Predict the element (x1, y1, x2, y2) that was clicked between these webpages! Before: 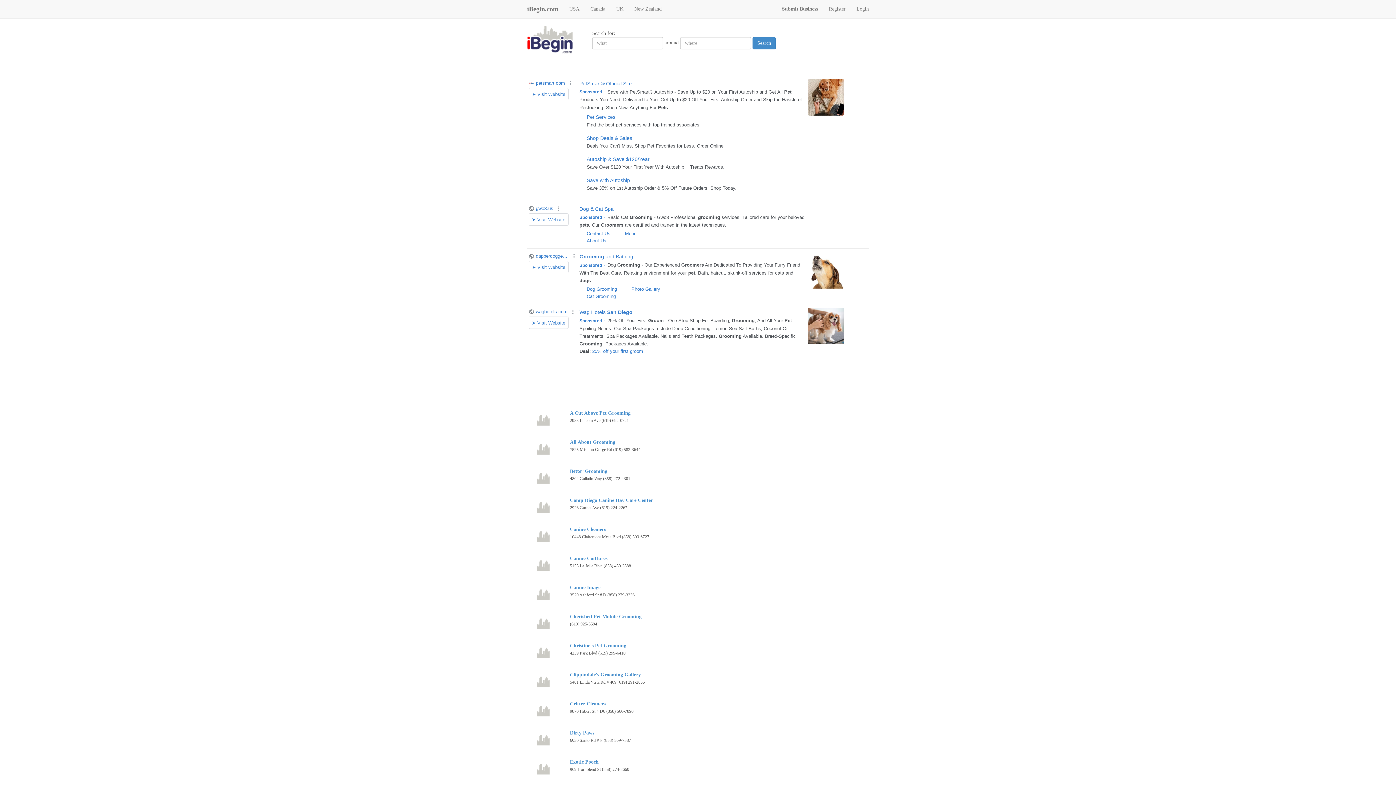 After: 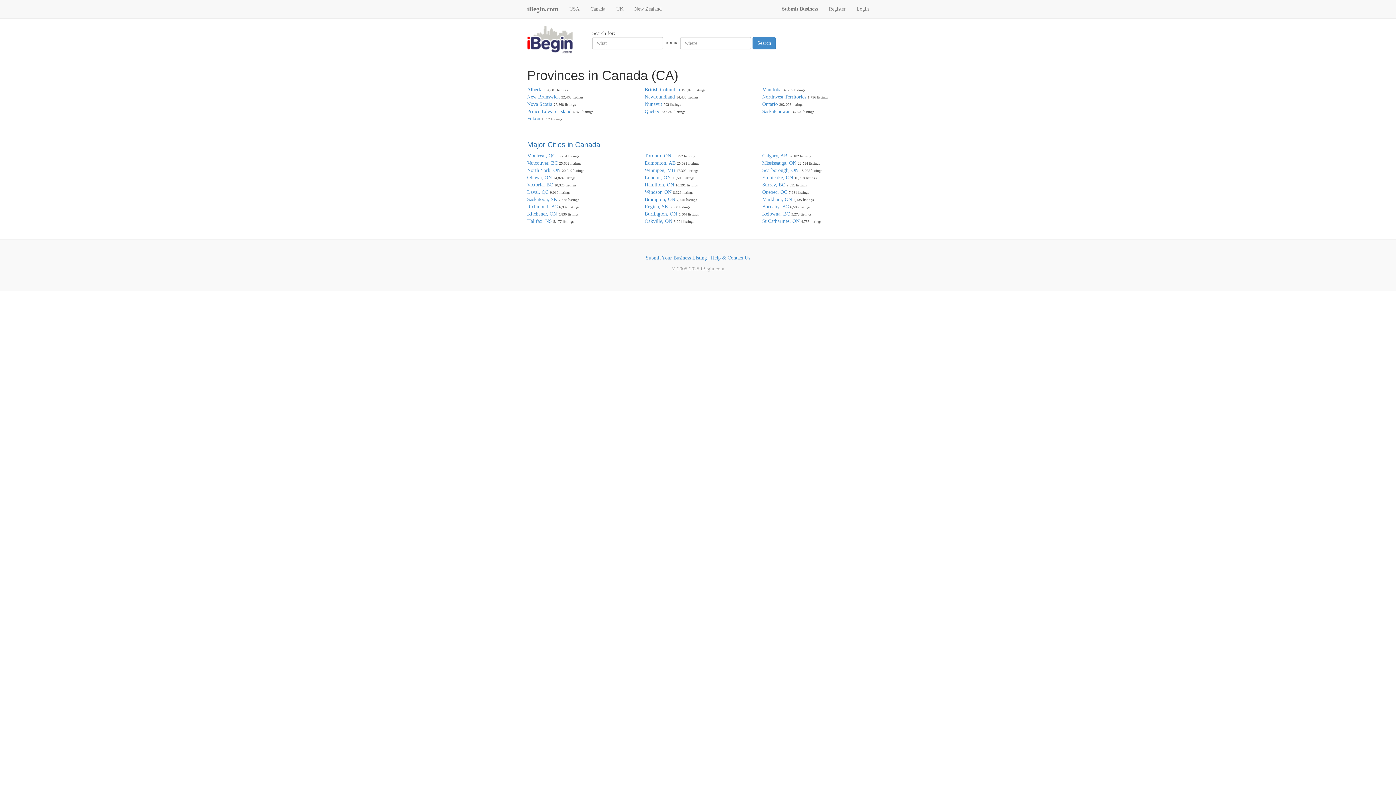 Action: label: Canada bbox: (585, 0, 610, 18)